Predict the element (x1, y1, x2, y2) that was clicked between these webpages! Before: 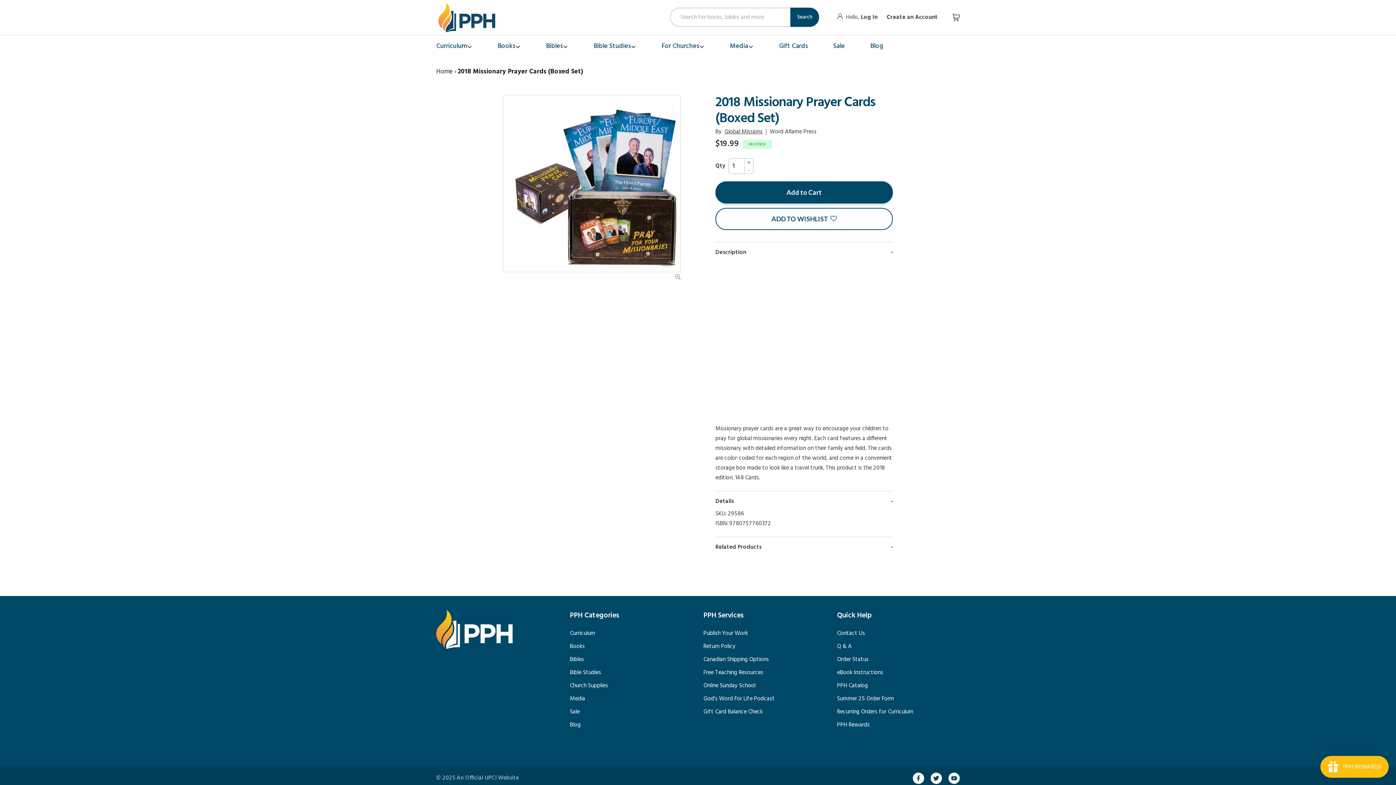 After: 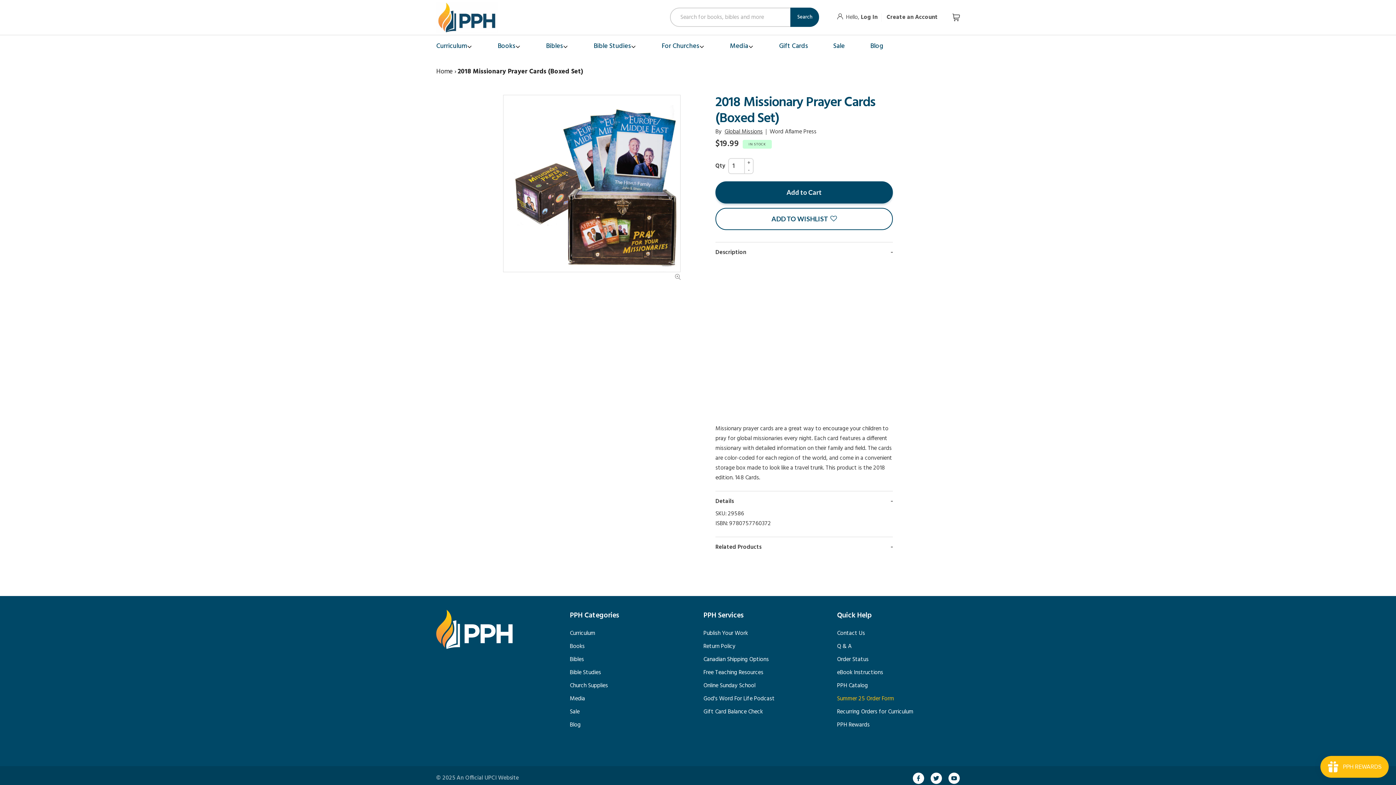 Action: bbox: (837, 692, 894, 705) label: Summer 25 Order Form